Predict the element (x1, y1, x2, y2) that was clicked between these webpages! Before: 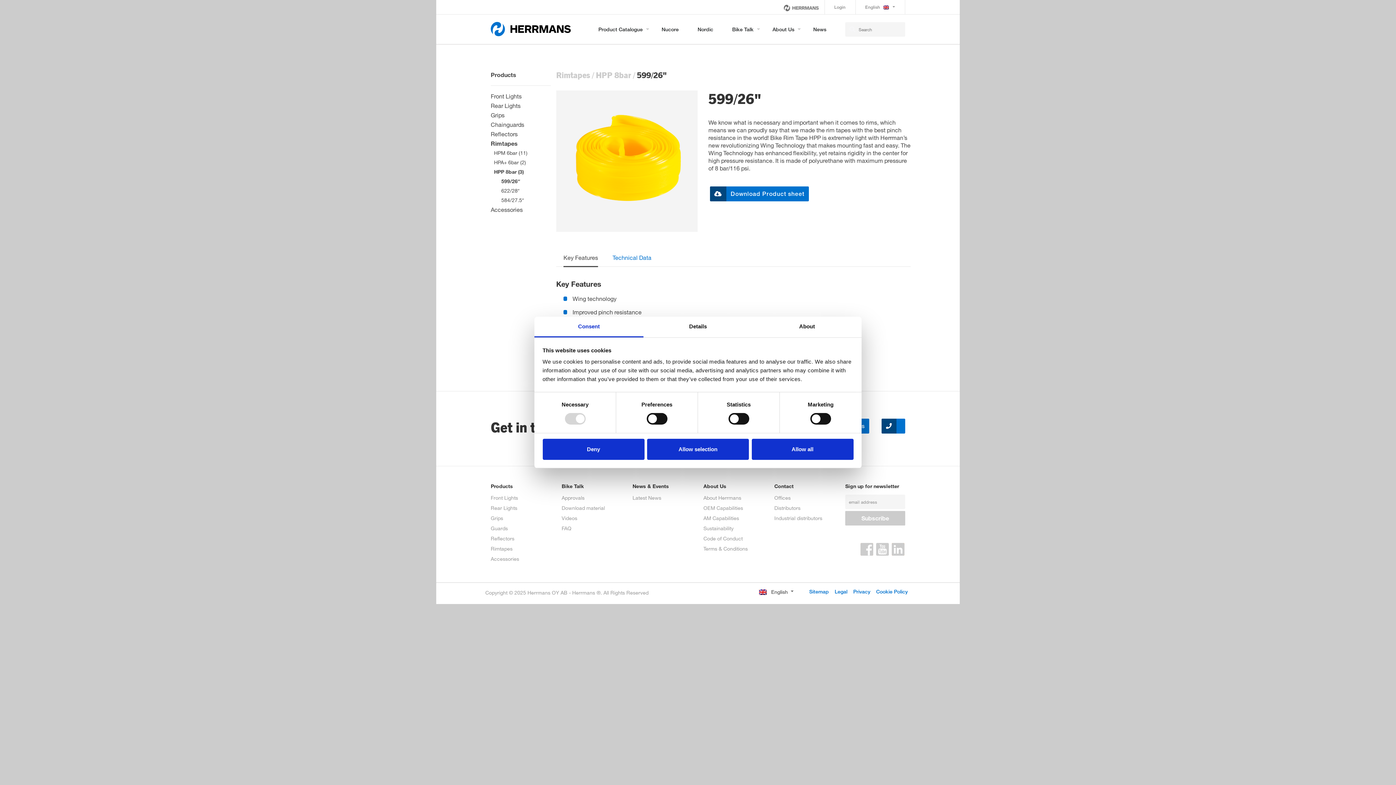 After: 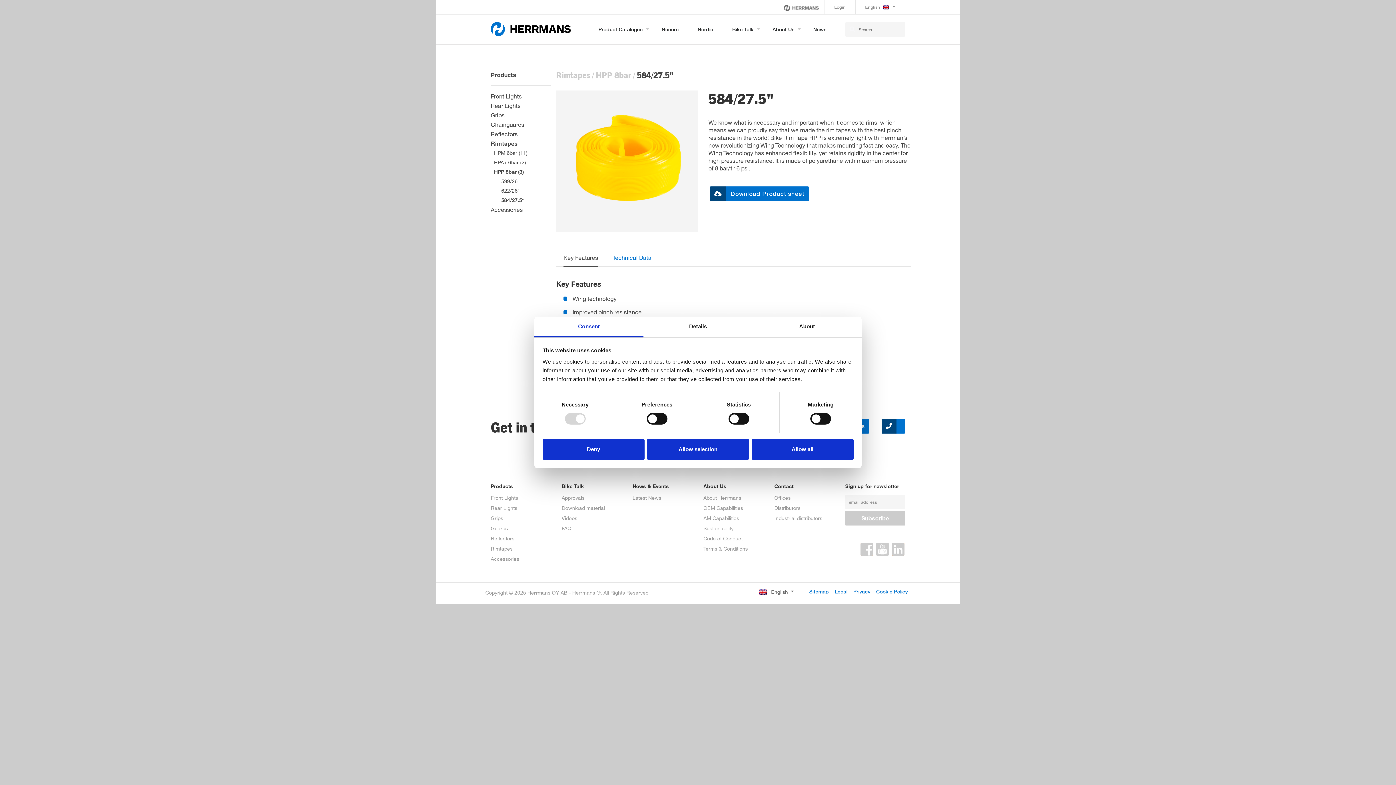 Action: bbox: (501, 197, 524, 203) label: 584/27.5″